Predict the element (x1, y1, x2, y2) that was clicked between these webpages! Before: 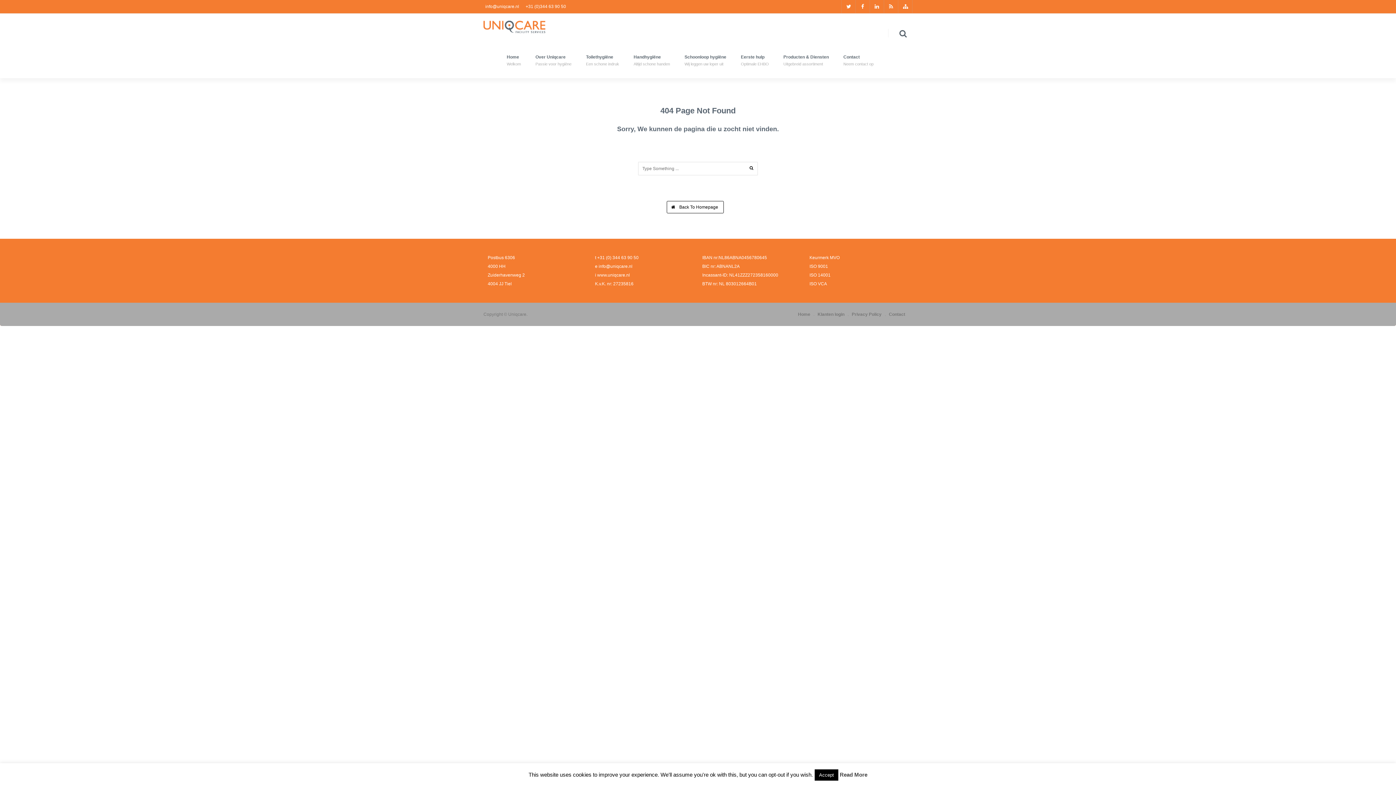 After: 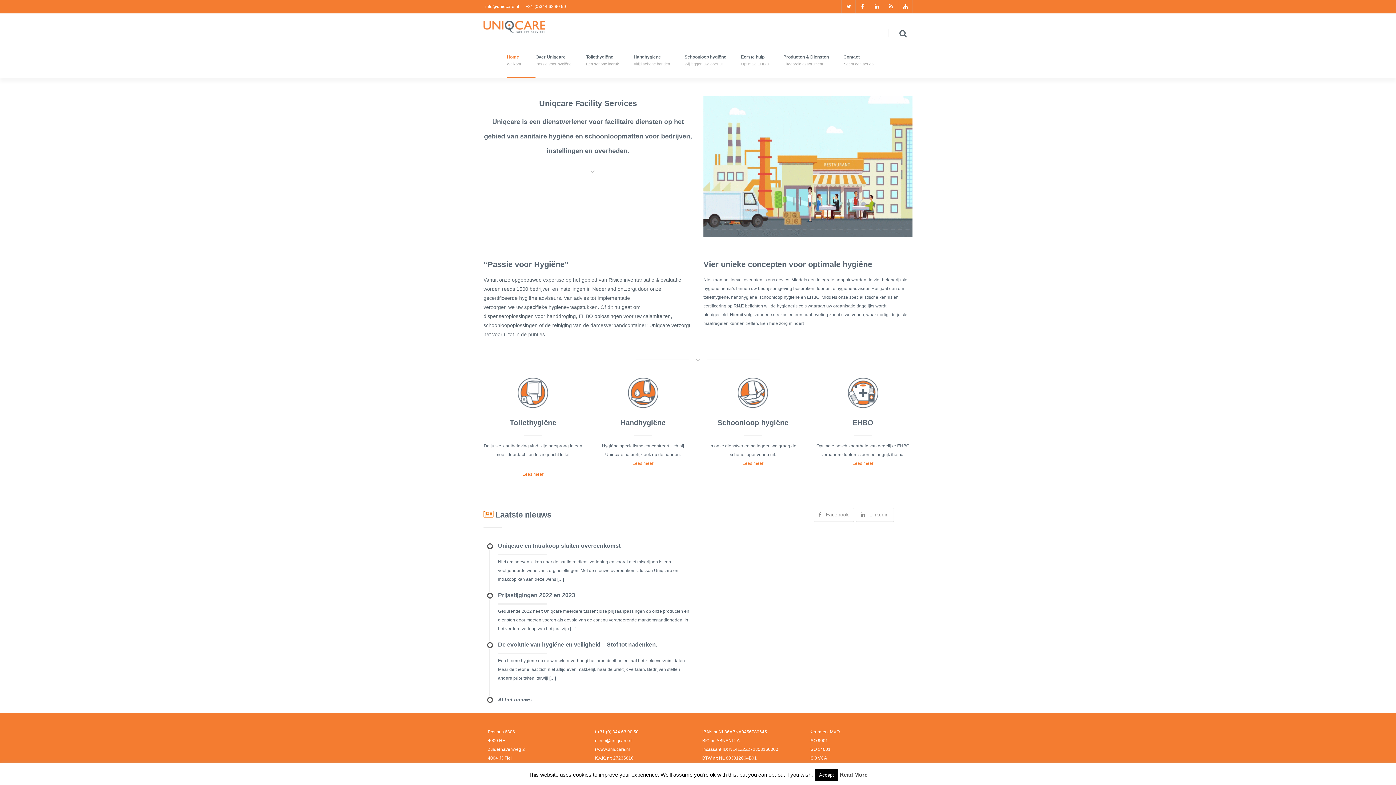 Action: bbox: (506, 54, 535, 78) label: Home
Welkom